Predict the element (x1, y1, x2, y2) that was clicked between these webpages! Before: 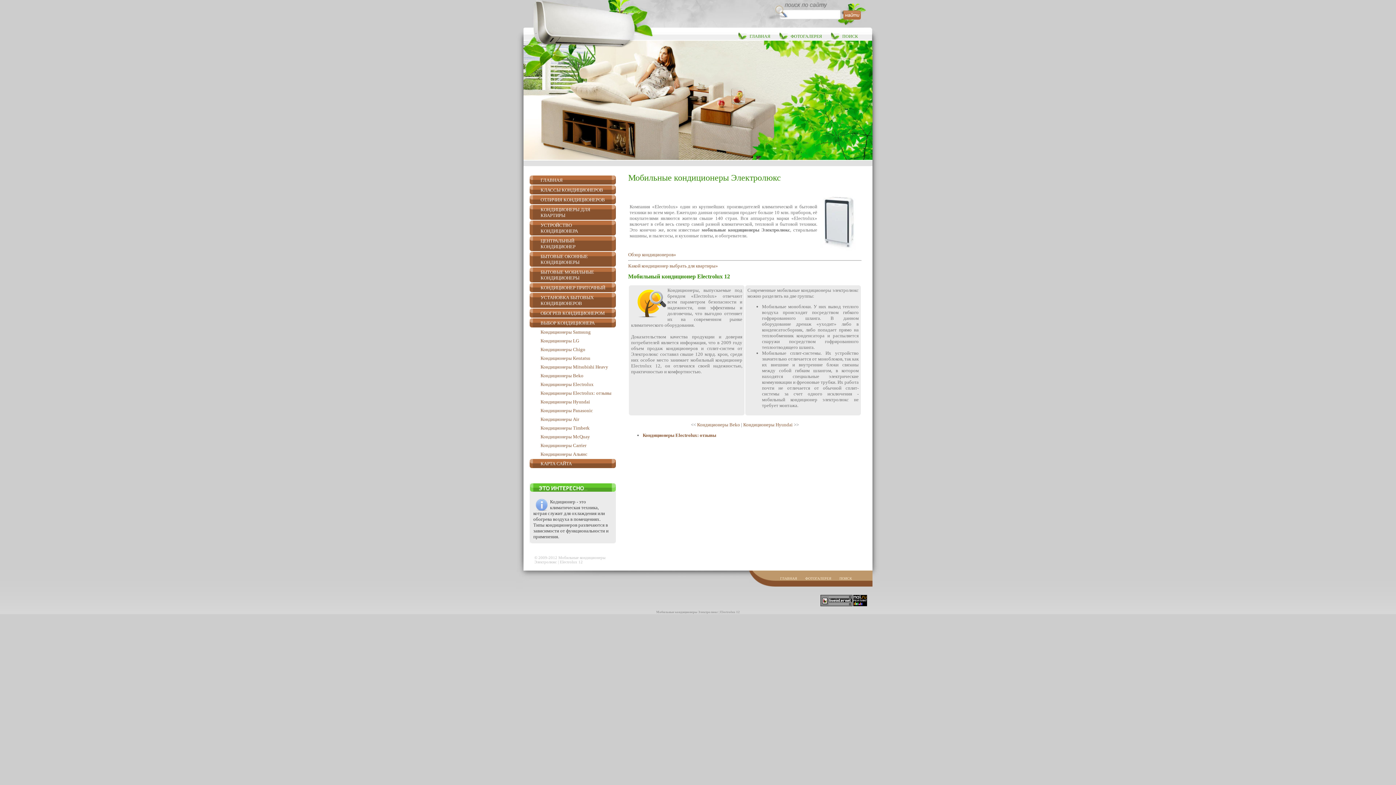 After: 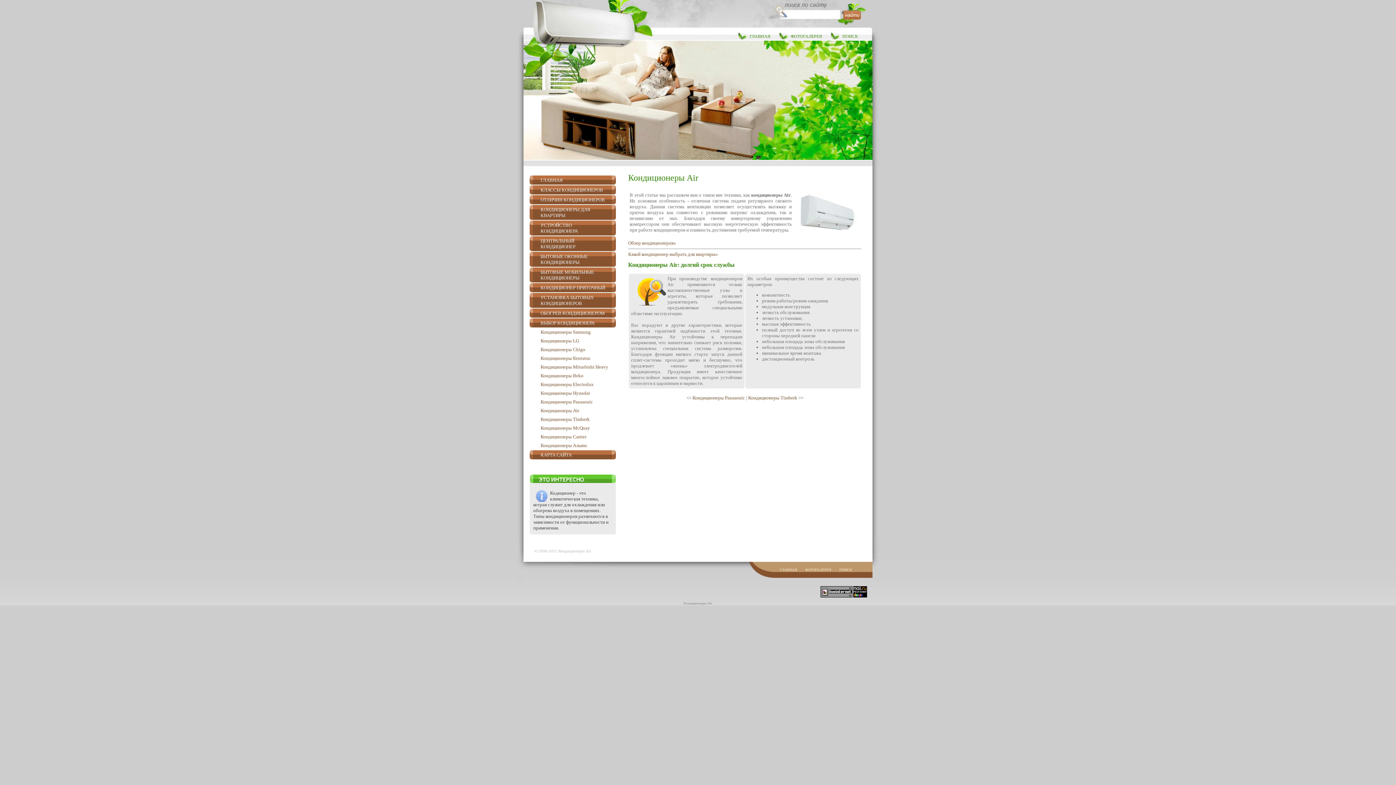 Action: bbox: (540, 416, 579, 422) label: Кондиционеры Air